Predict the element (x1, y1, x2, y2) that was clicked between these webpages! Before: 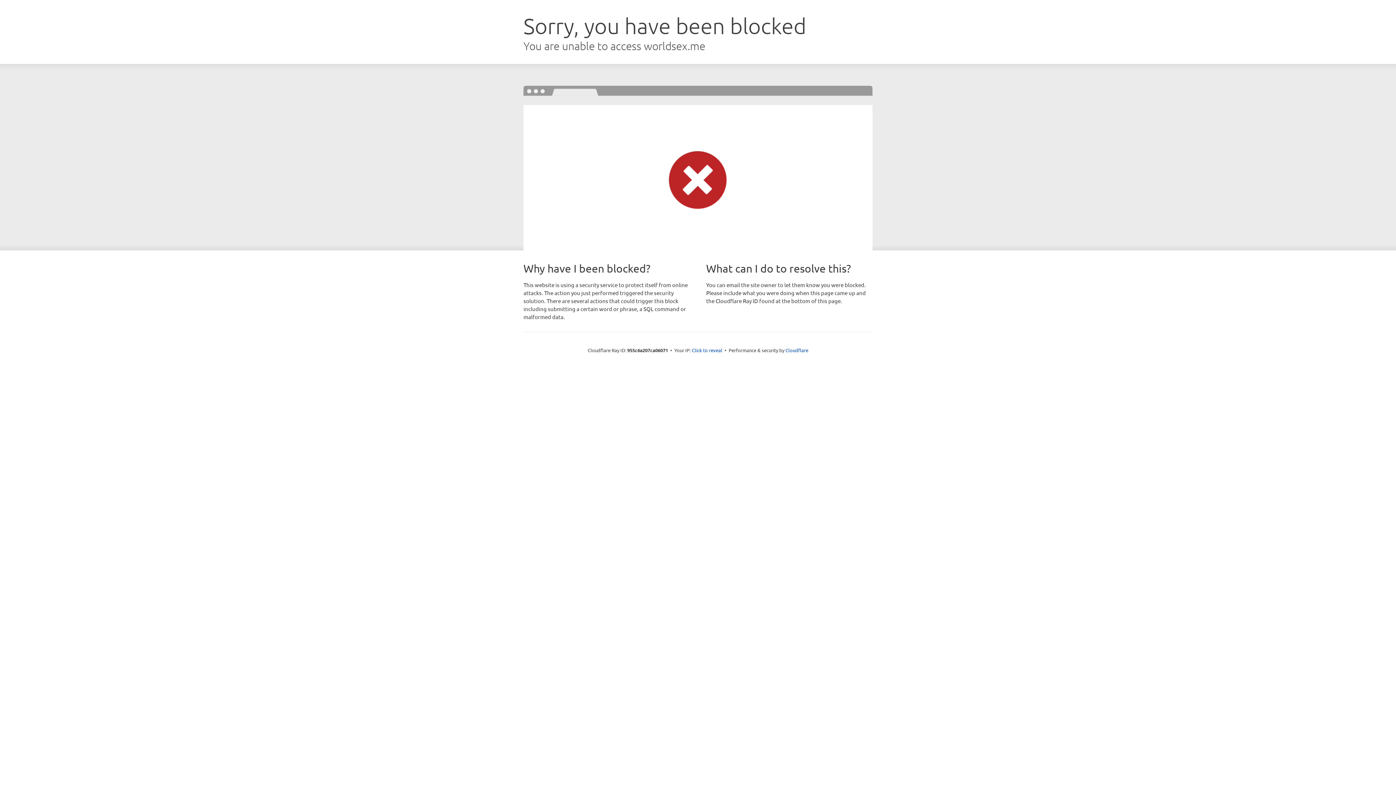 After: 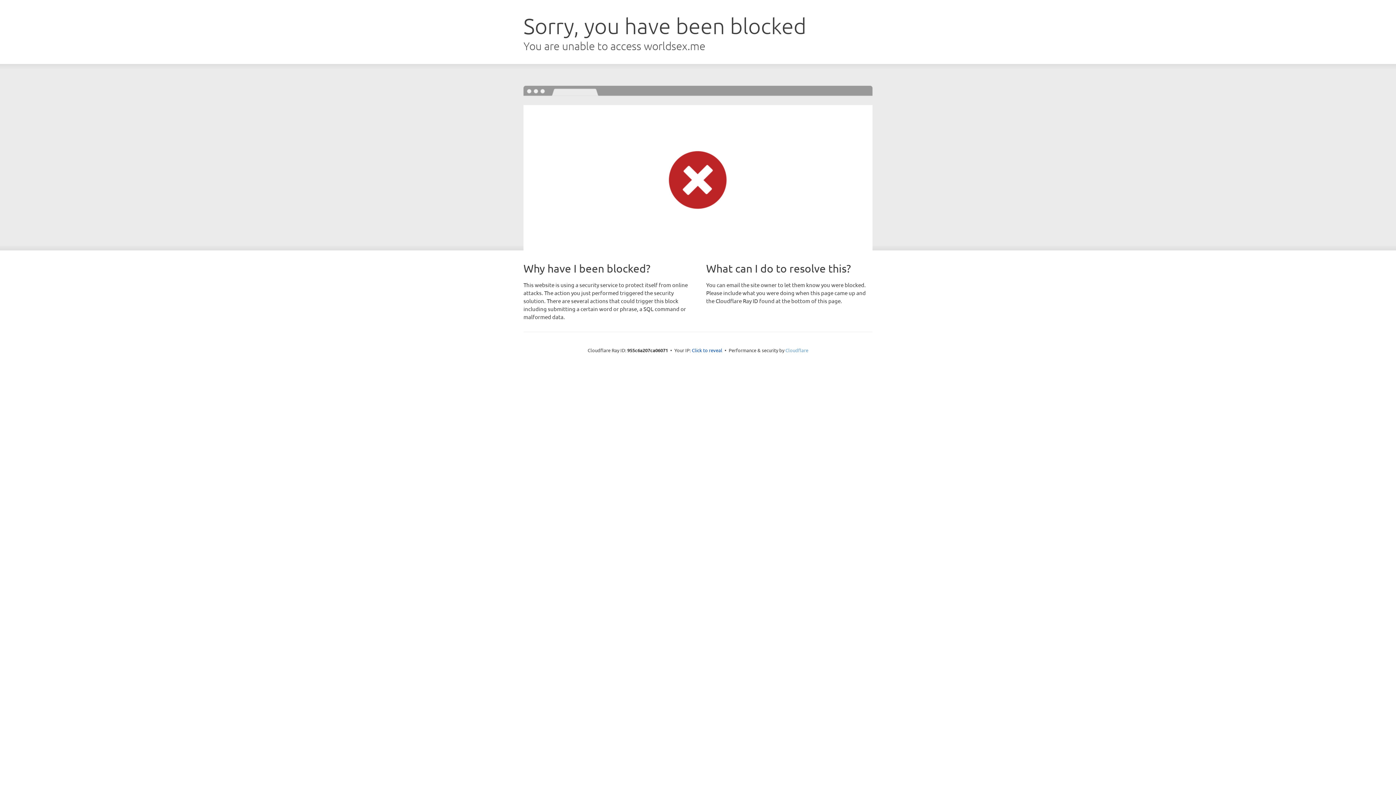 Action: label: Cloudflare bbox: (785, 347, 808, 353)